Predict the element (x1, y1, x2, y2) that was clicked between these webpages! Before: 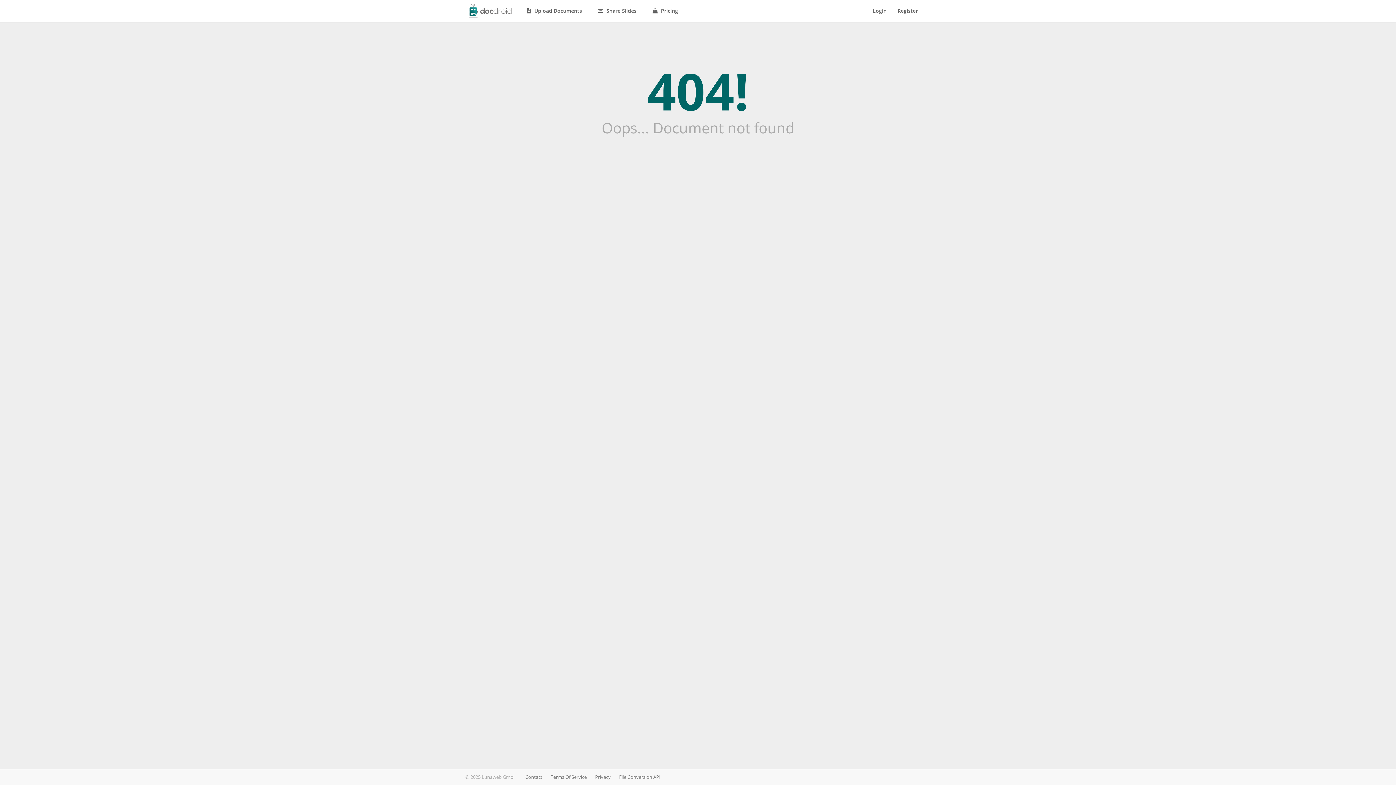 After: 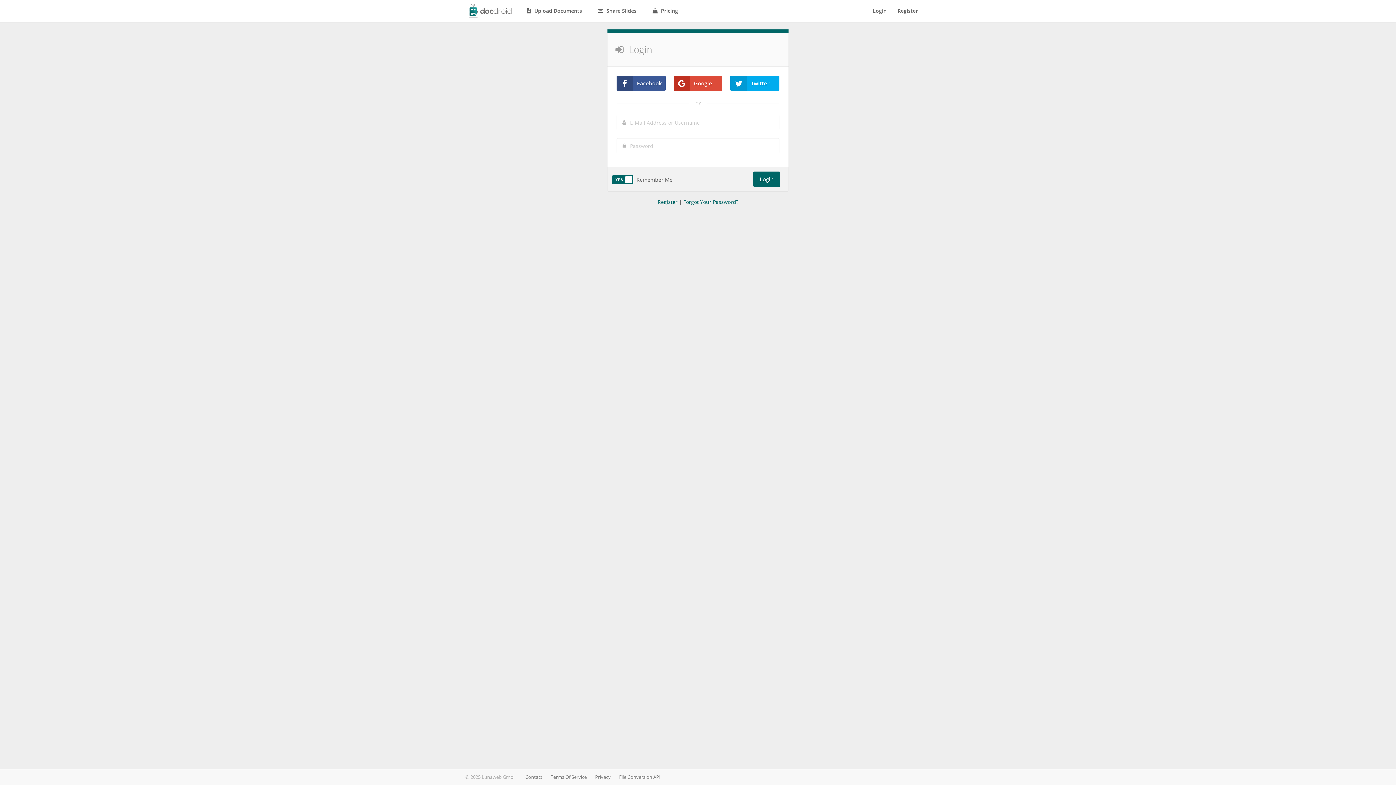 Action: bbox: (867, 0, 892, 21) label: Login